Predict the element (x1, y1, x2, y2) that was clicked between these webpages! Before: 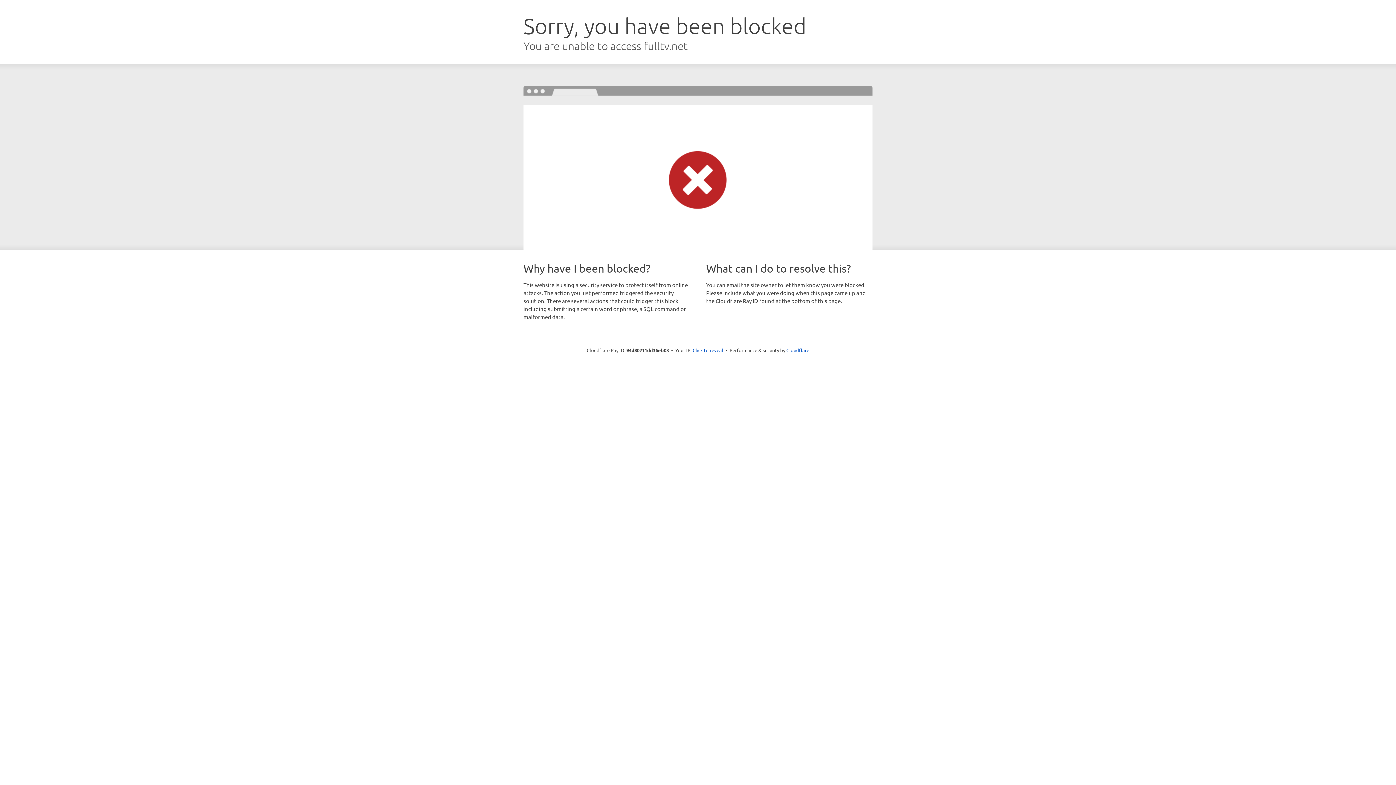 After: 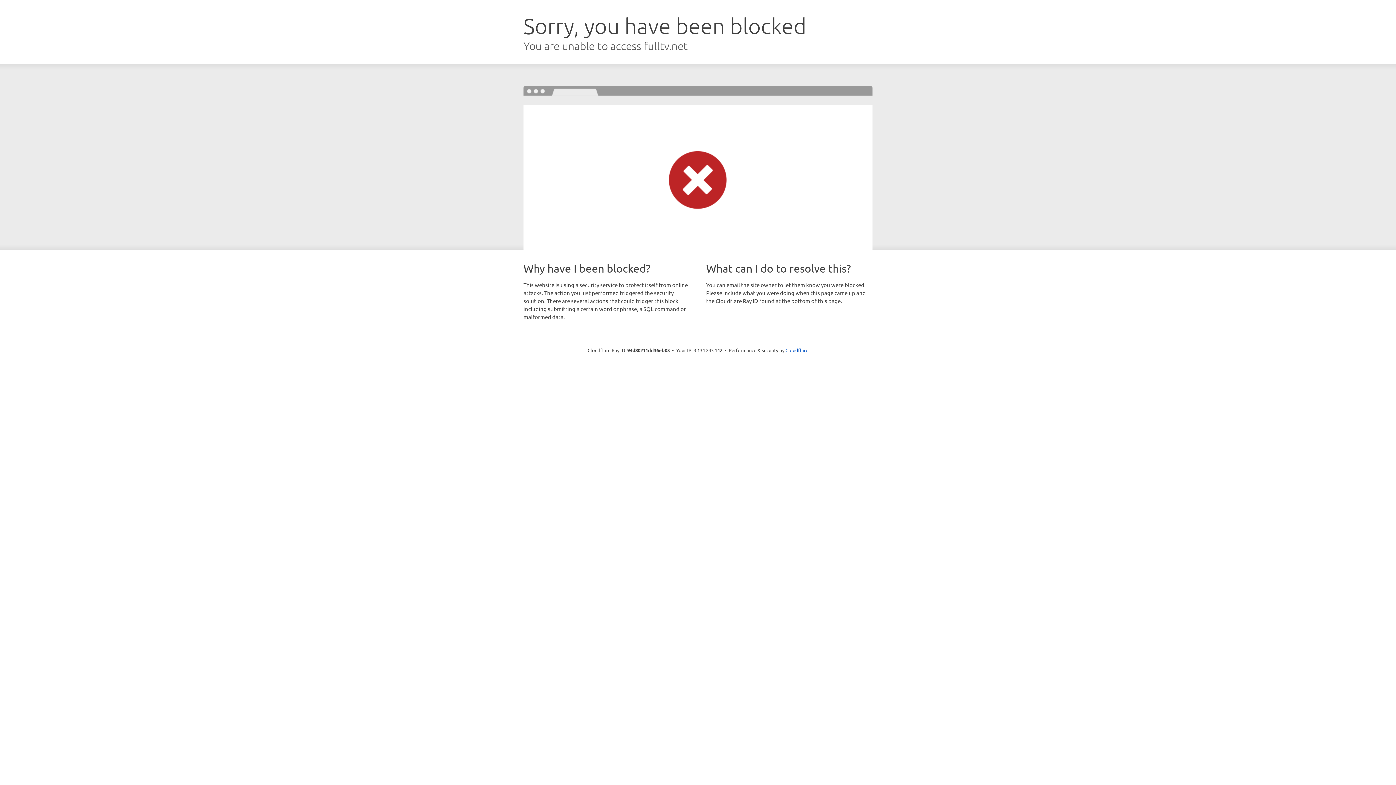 Action: label: Click to reveal bbox: (692, 346, 723, 353)